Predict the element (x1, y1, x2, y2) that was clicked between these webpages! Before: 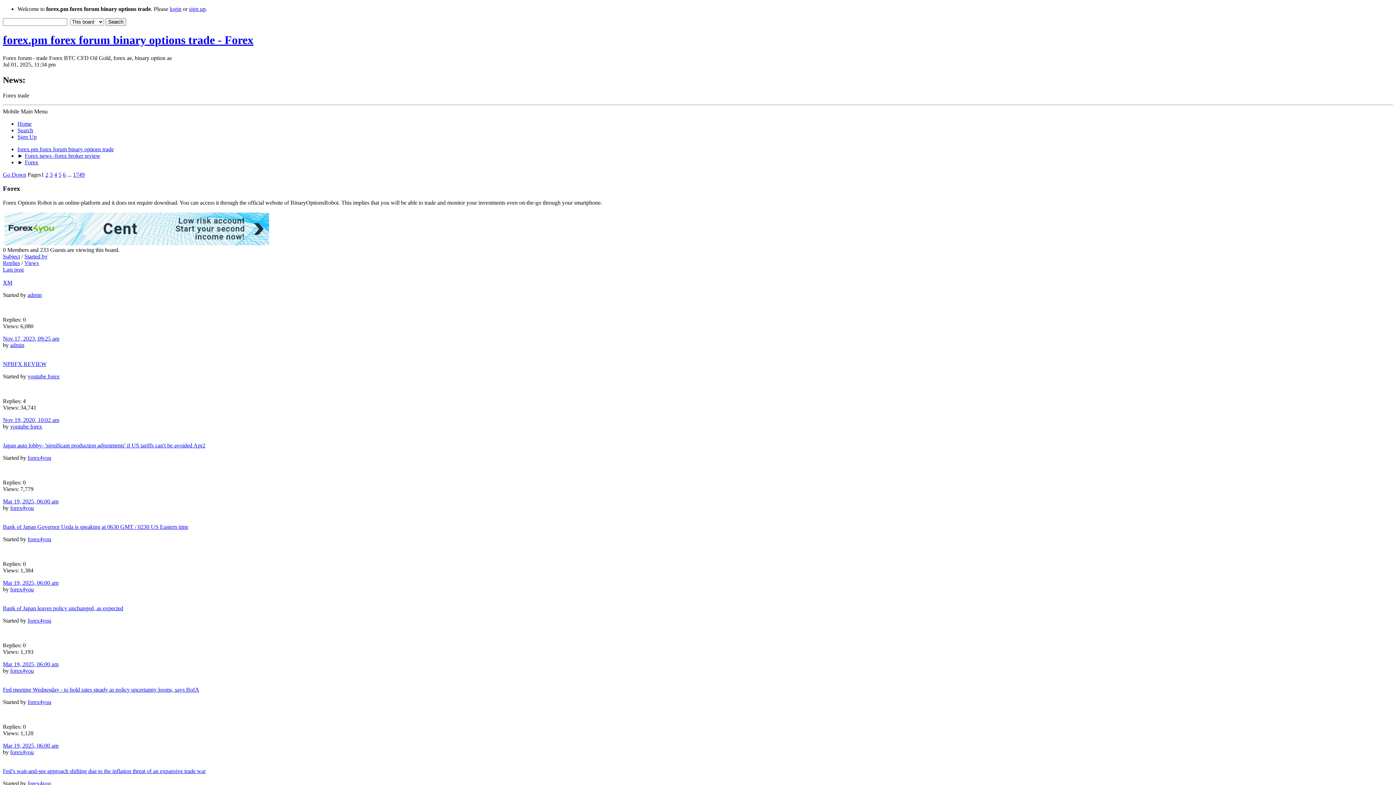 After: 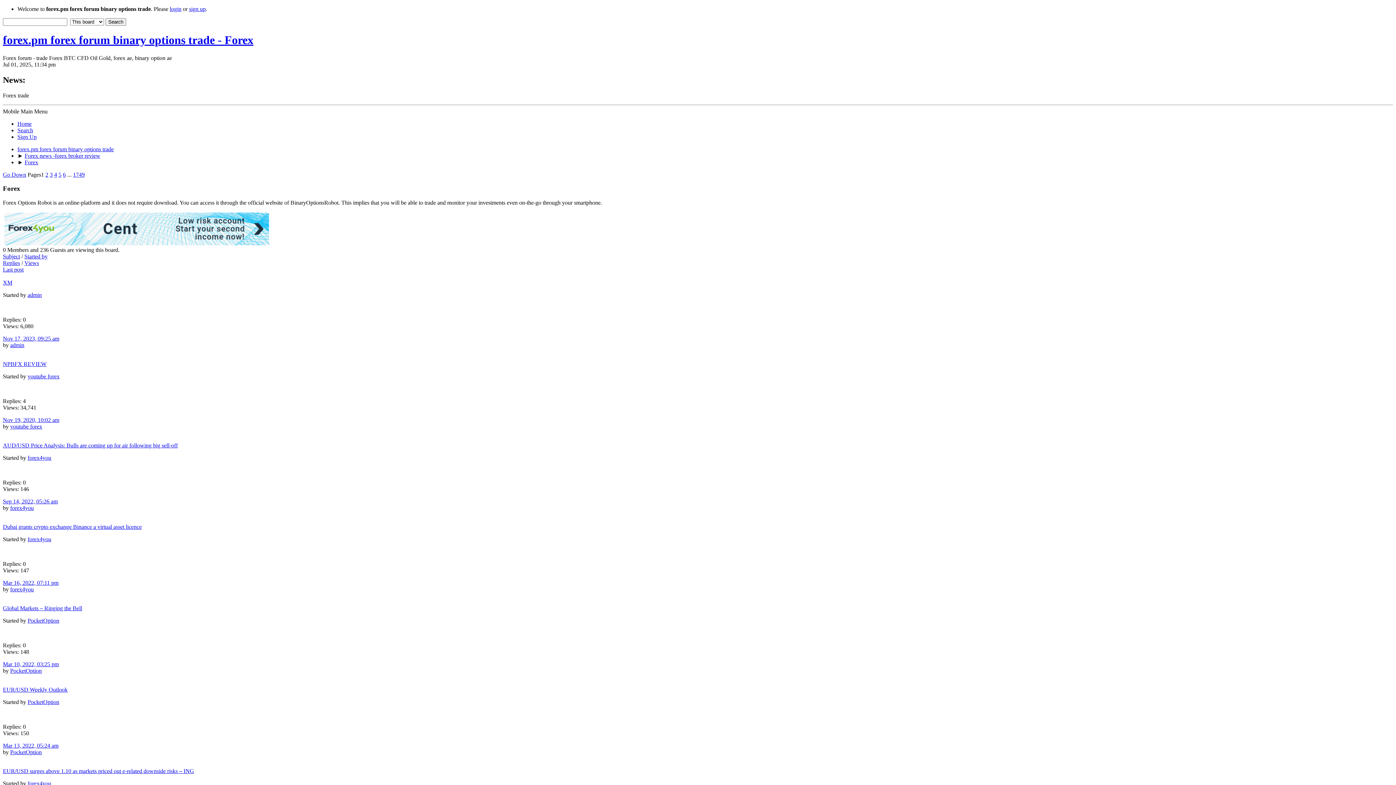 Action: label: Views bbox: (24, 260, 38, 266)